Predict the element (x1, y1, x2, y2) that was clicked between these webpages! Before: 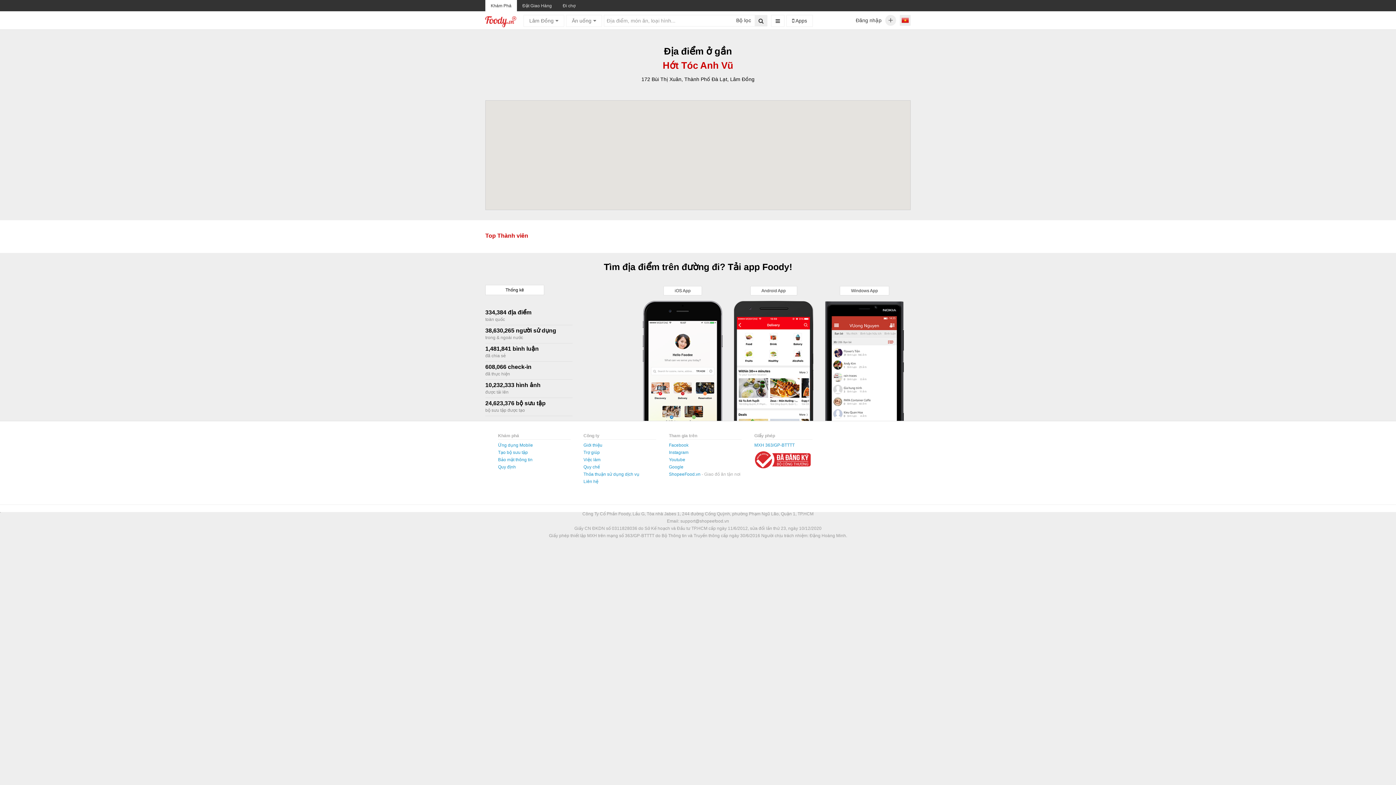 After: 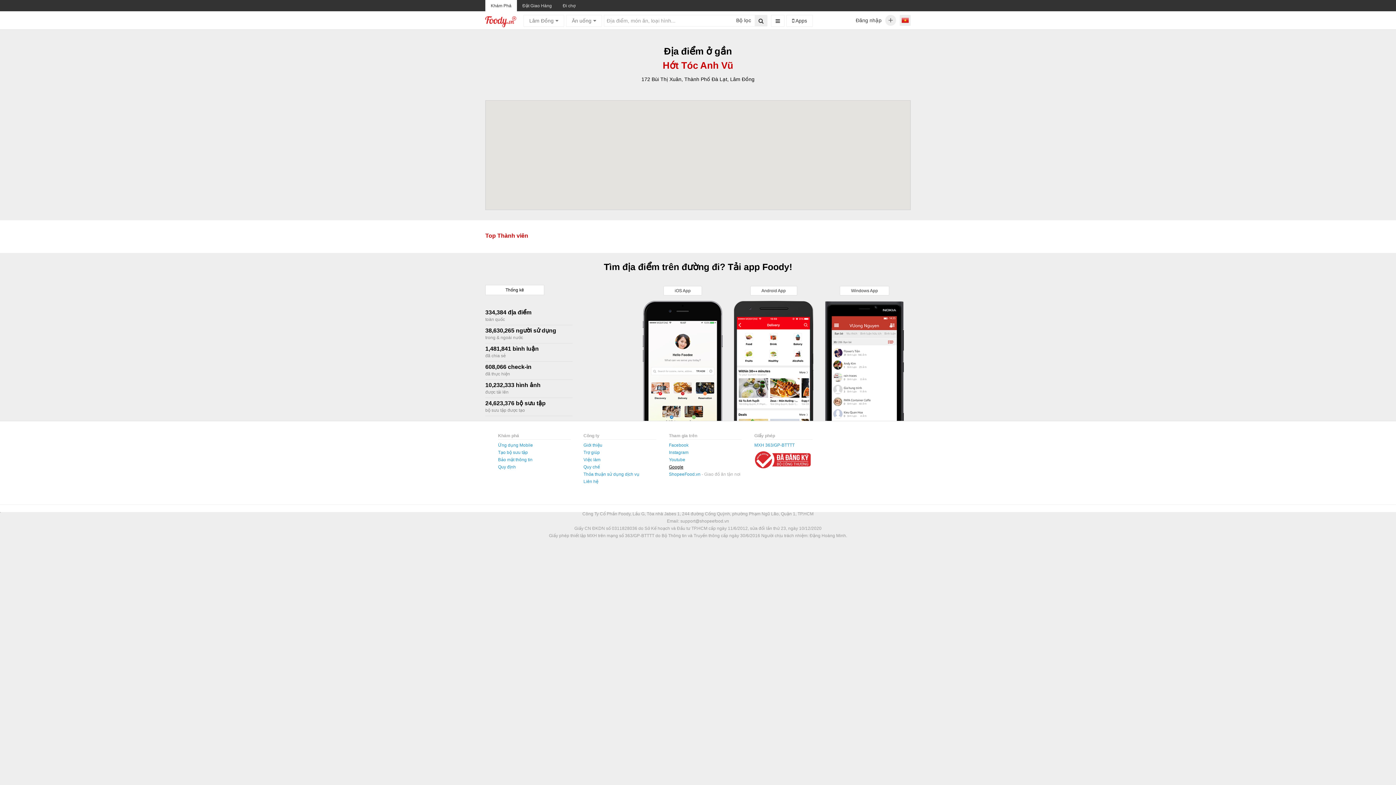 Action: bbox: (669, 464, 683, 469) label: Google